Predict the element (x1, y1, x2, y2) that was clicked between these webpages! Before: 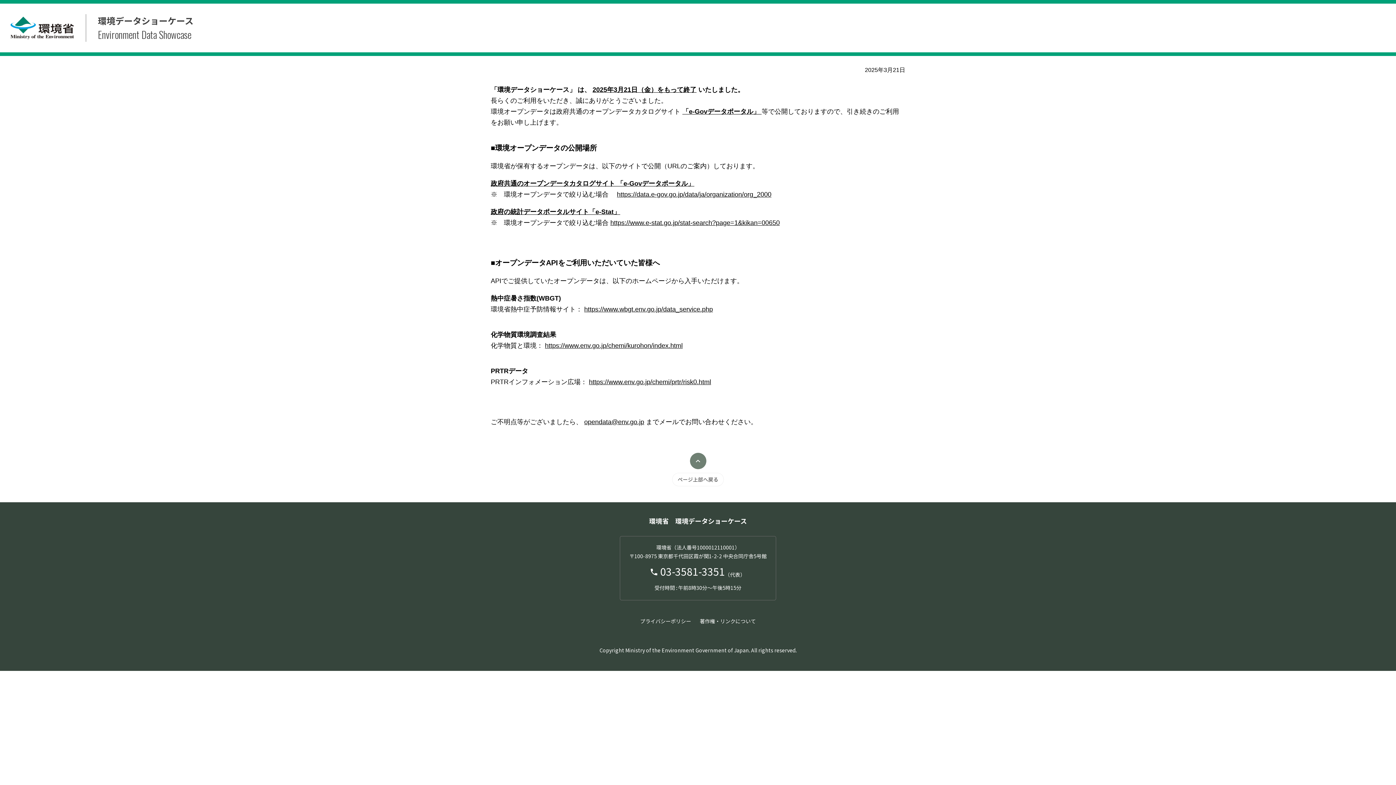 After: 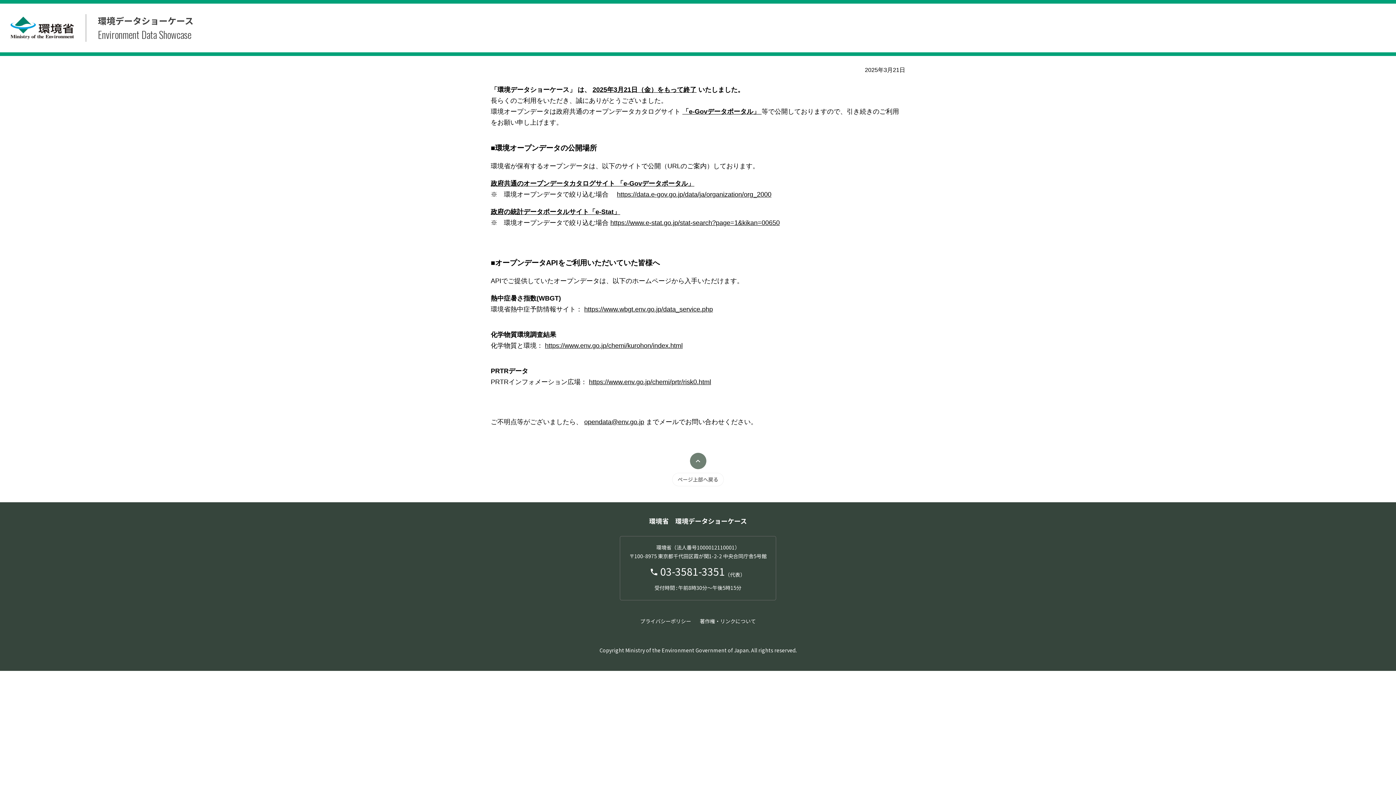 Action: label: https://www.env.go.jp/chemi/prtr/risk0.html bbox: (589, 378, 711, 385)